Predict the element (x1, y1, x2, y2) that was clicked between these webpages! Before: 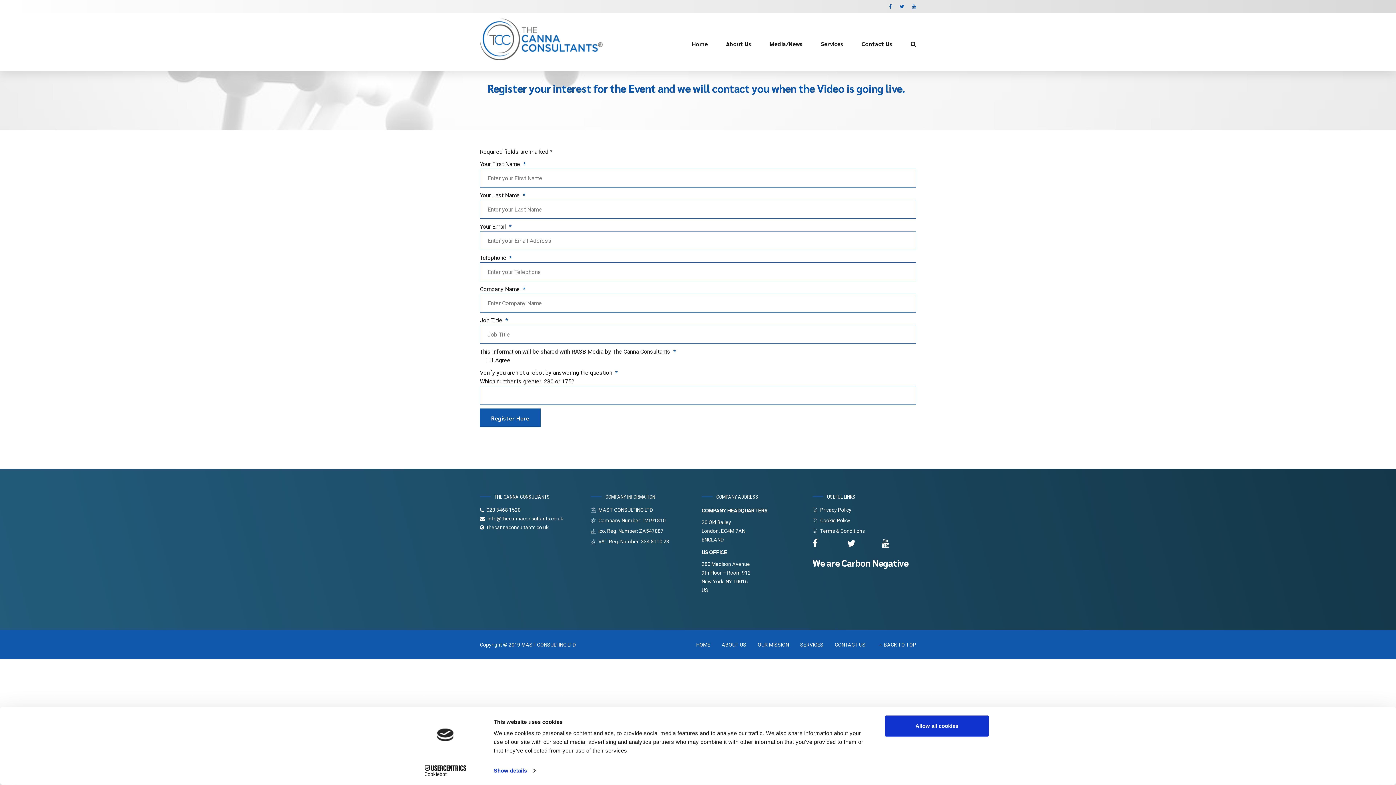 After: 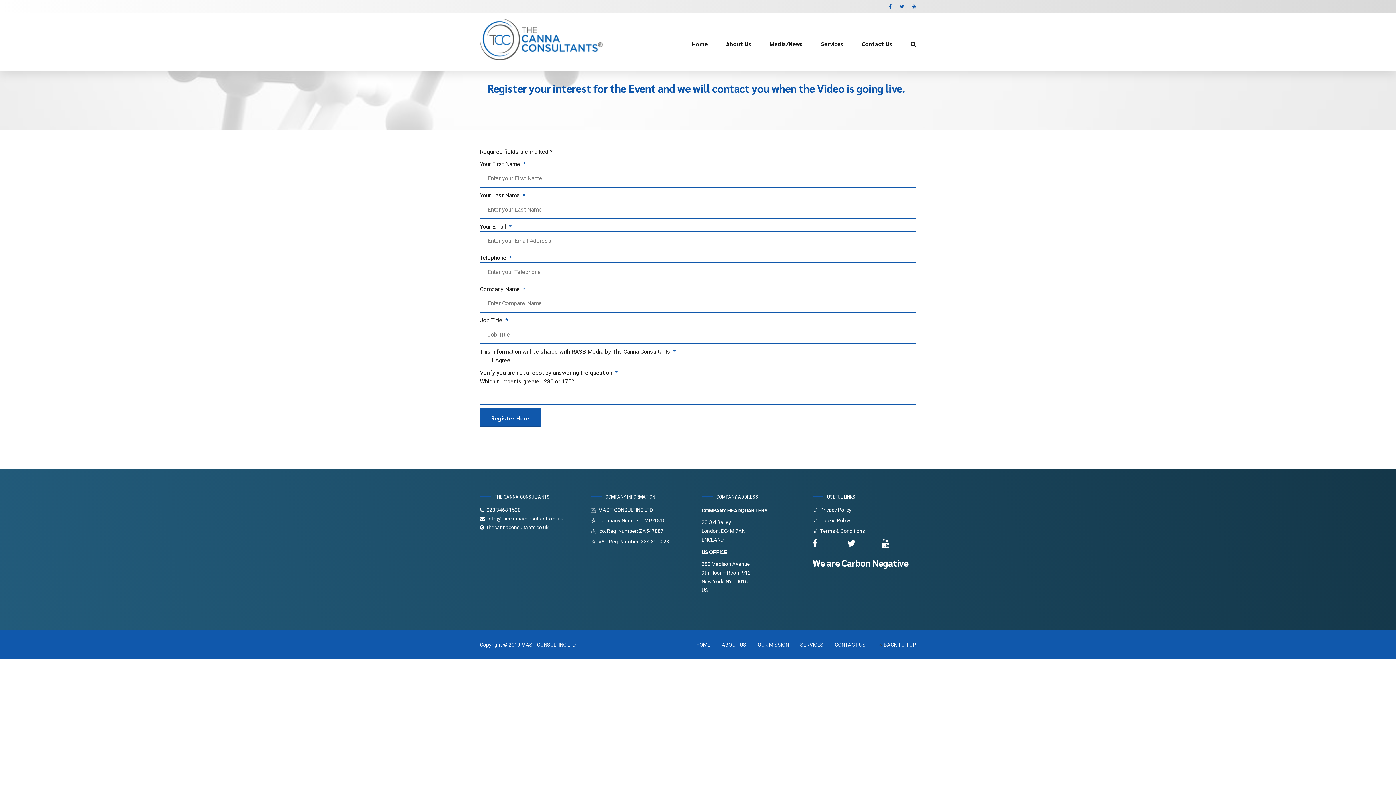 Action: label: Allow all cookies bbox: (885, 715, 989, 737)